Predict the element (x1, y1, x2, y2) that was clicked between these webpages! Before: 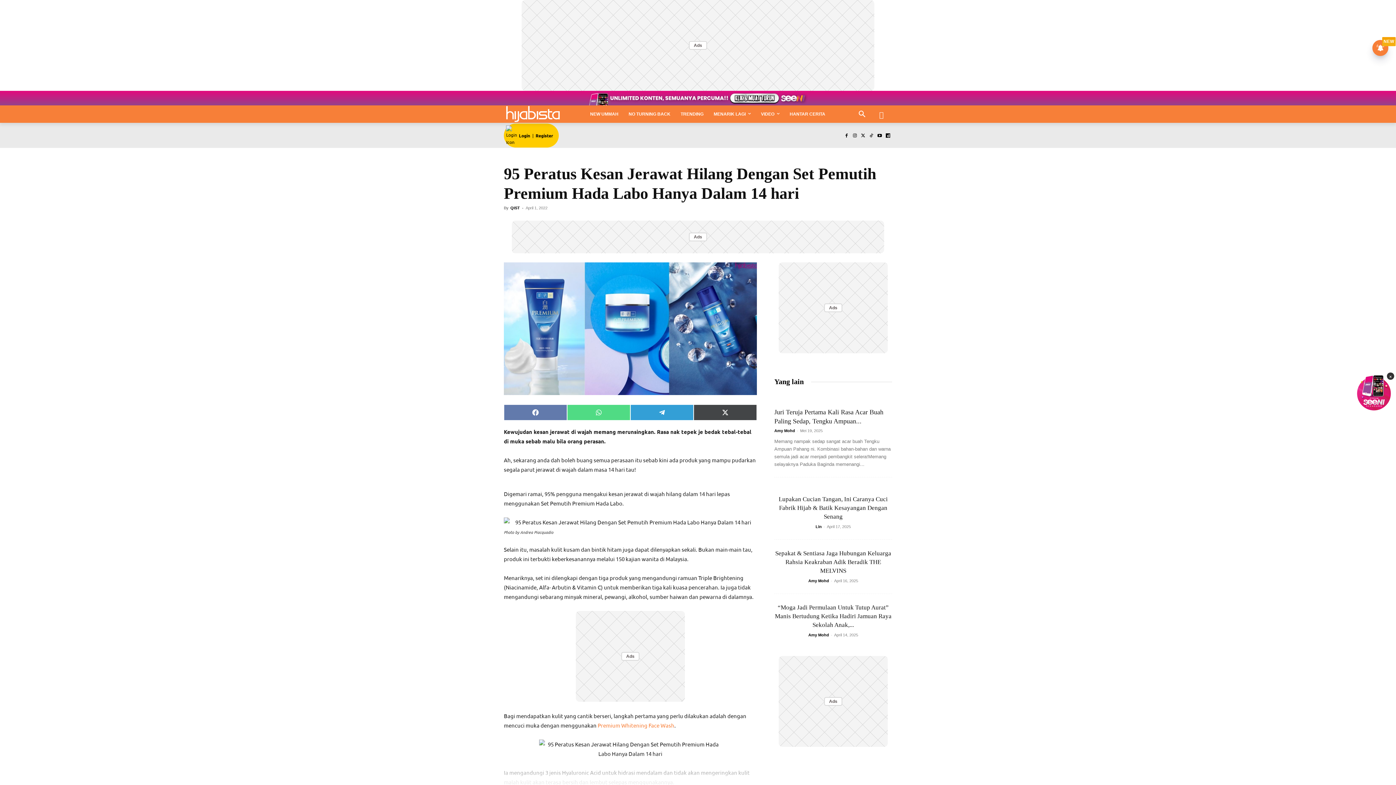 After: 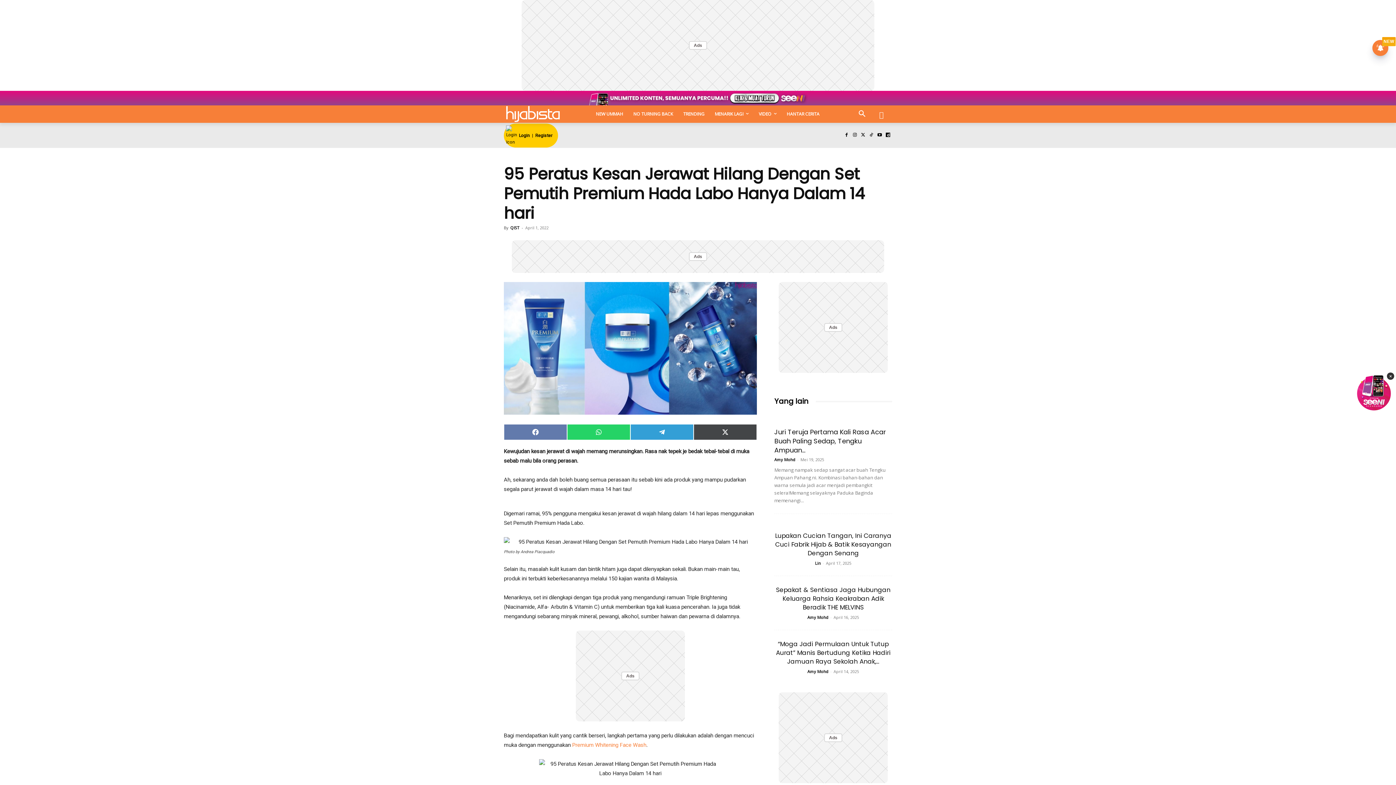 Action: bbox: (567, 404, 630, 420) label: Share on WhatsApp